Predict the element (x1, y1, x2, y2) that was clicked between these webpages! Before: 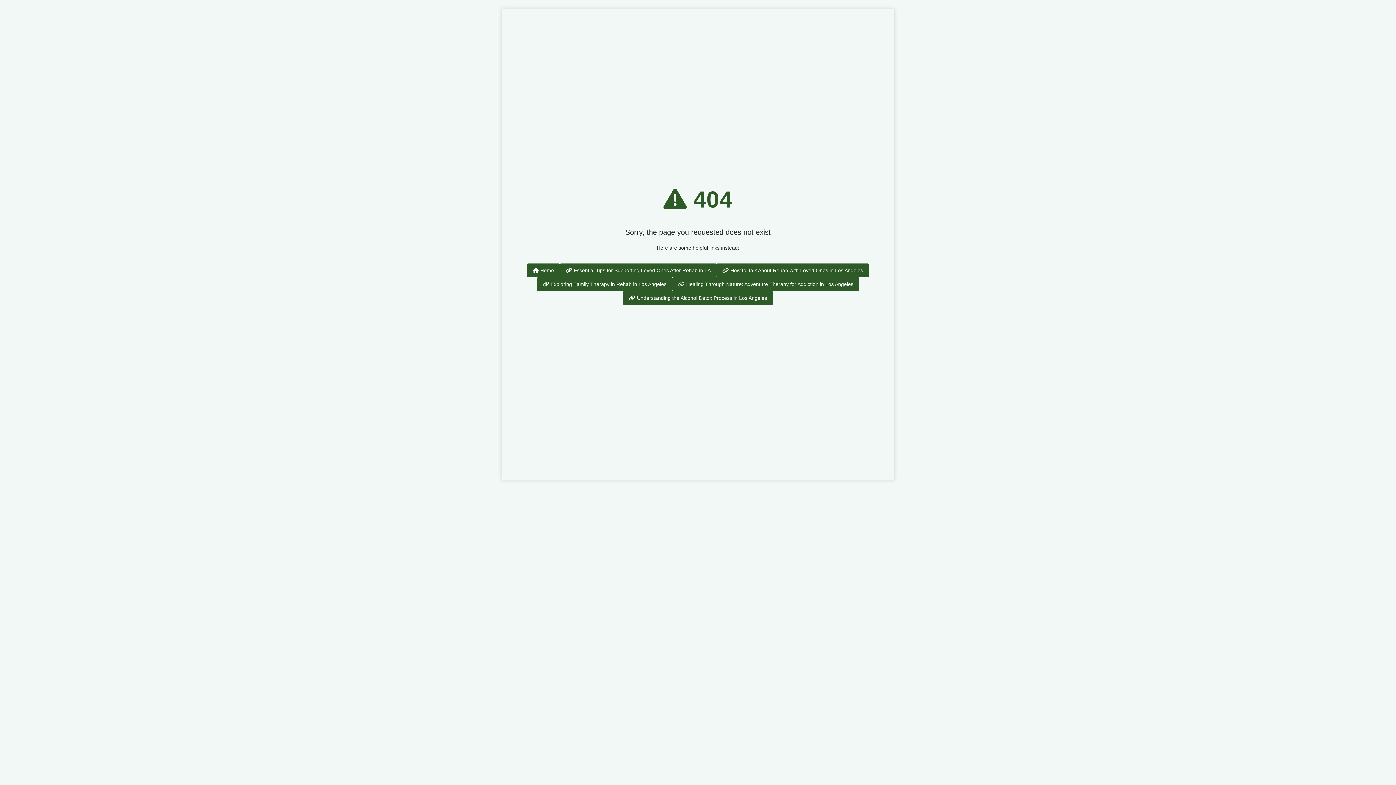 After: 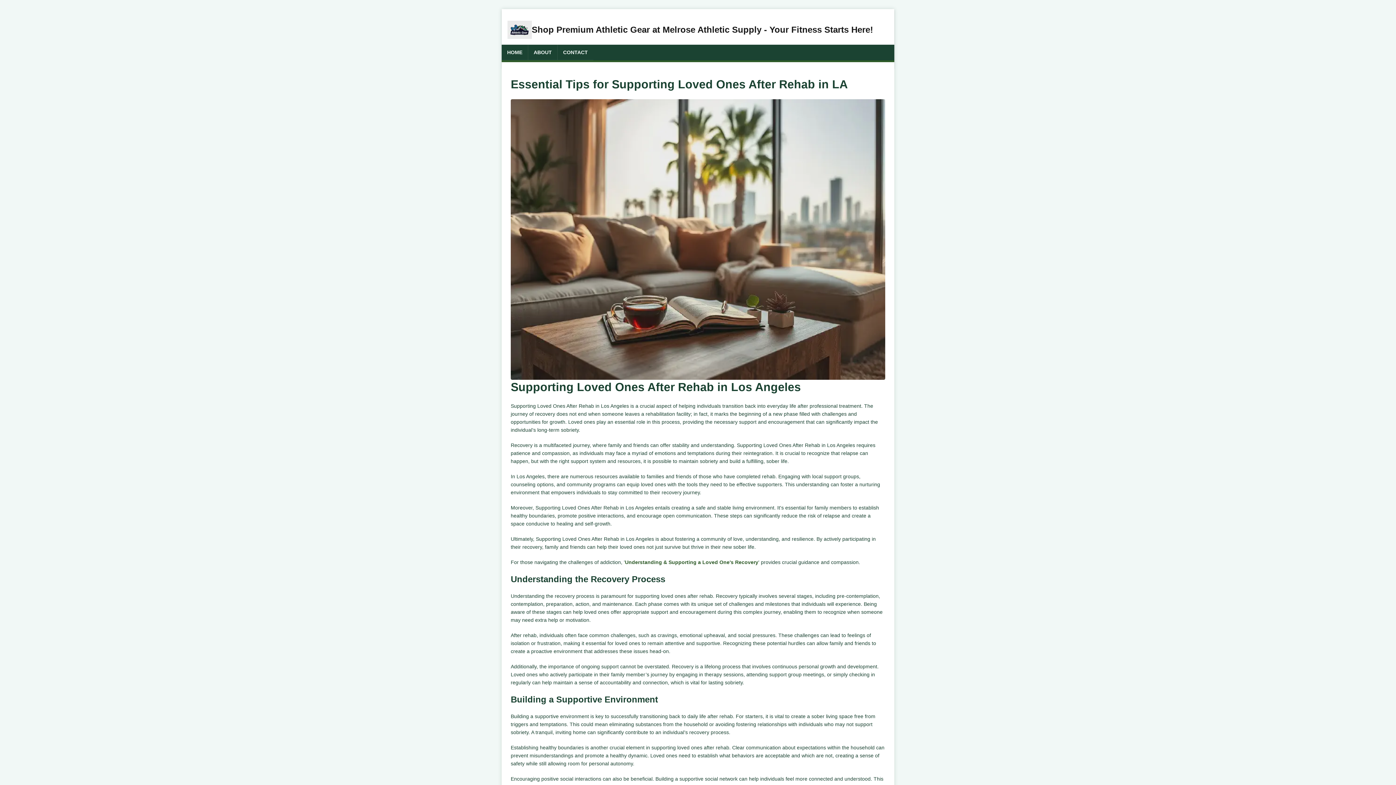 Action: bbox: (560, 263, 716, 277) label:  Essential Tips for Supporting Loved Ones After Rehab in LA